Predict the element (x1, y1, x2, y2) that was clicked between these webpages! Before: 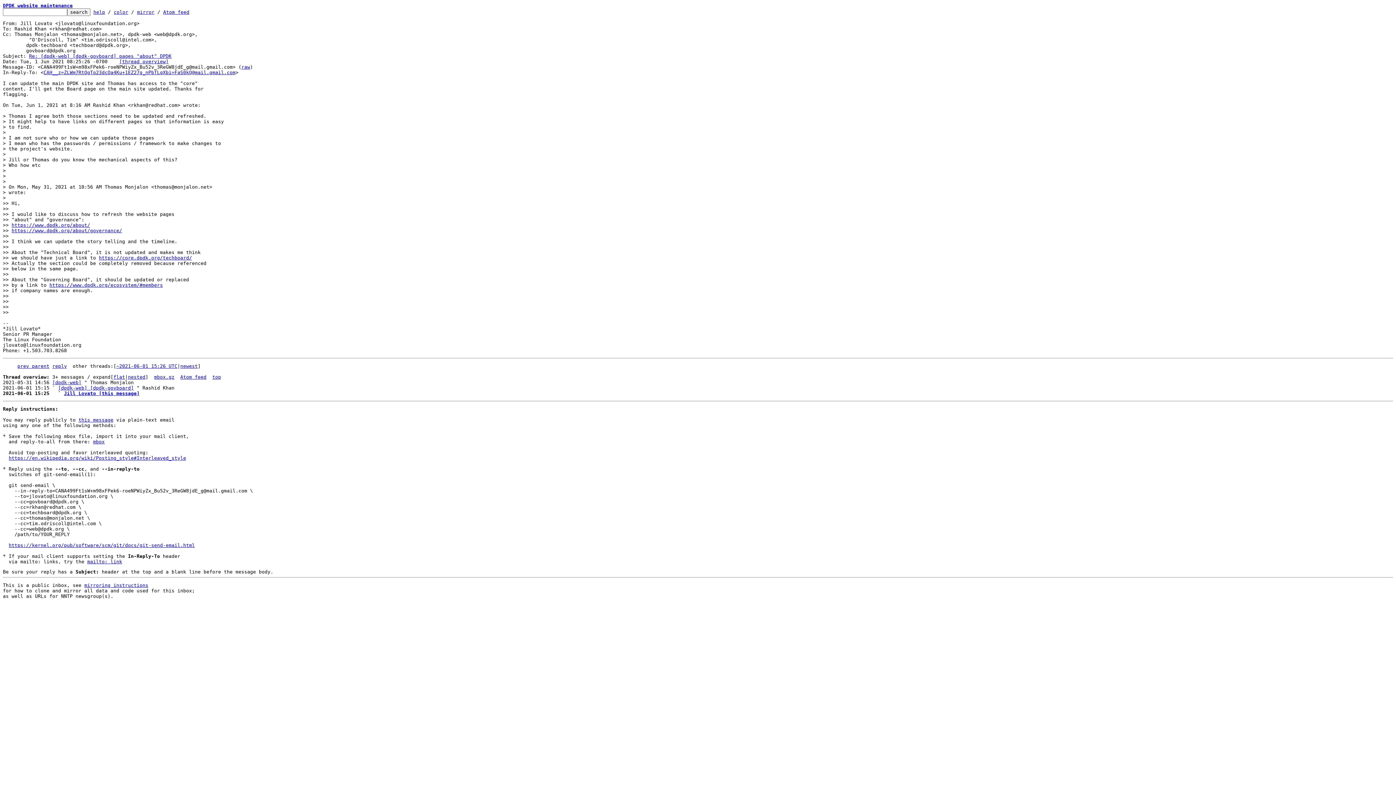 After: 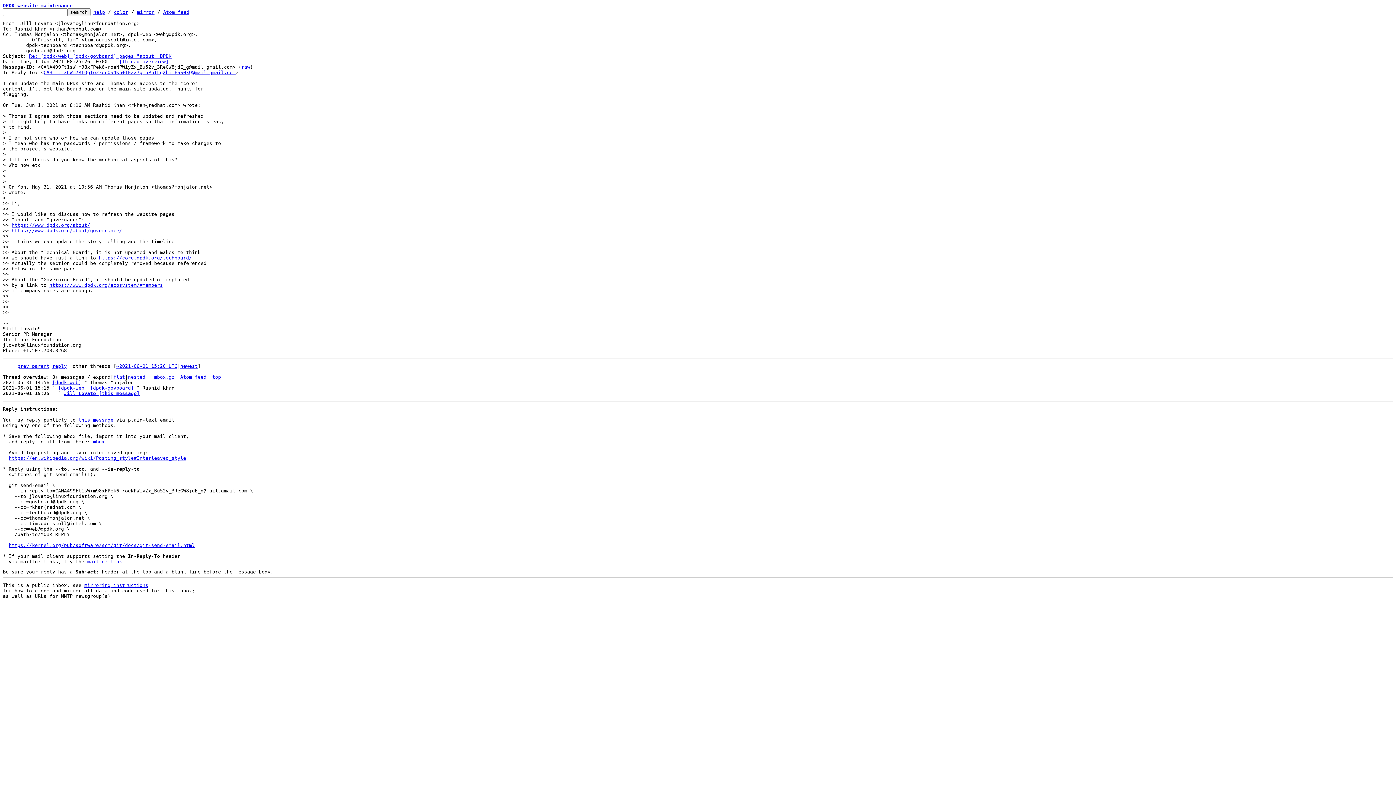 Action: label: mbox.gz bbox: (154, 374, 174, 380)